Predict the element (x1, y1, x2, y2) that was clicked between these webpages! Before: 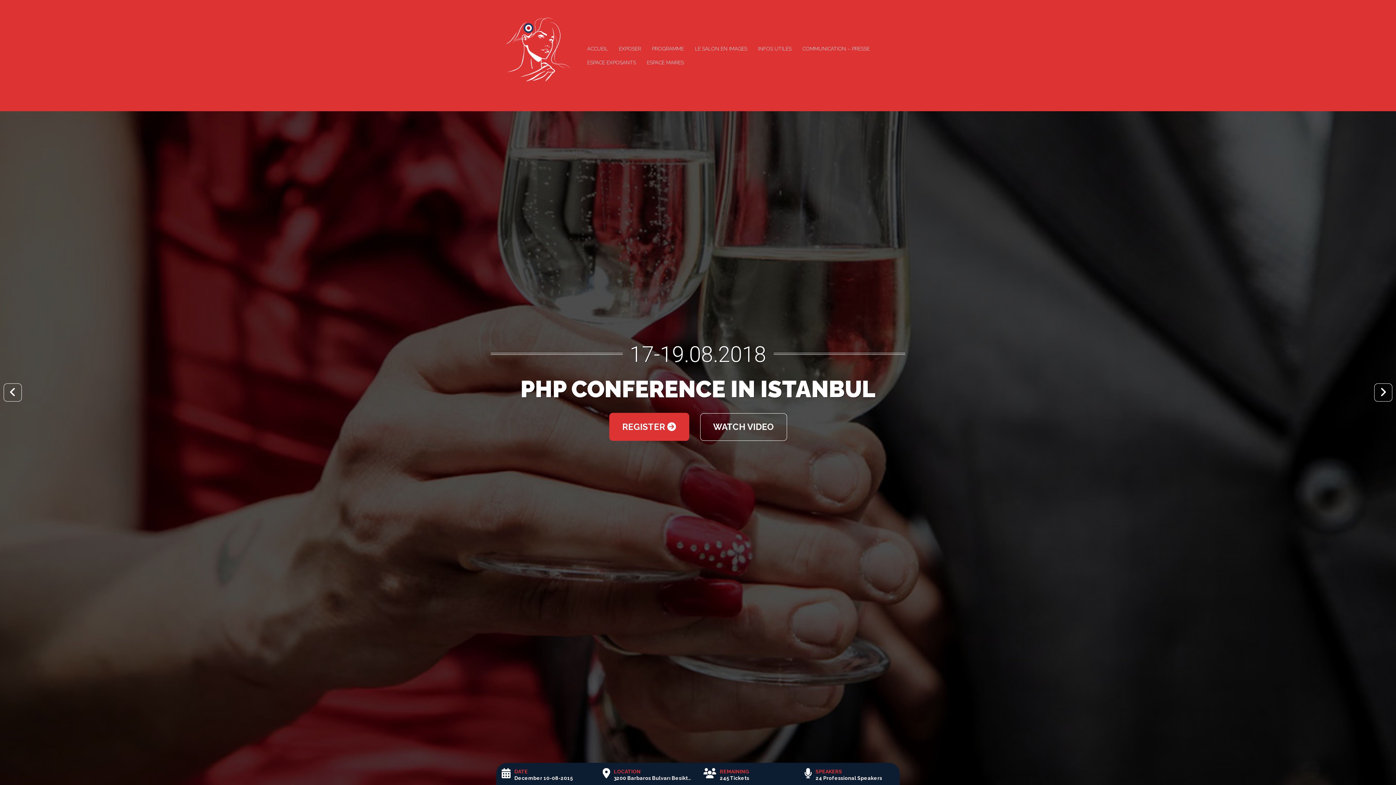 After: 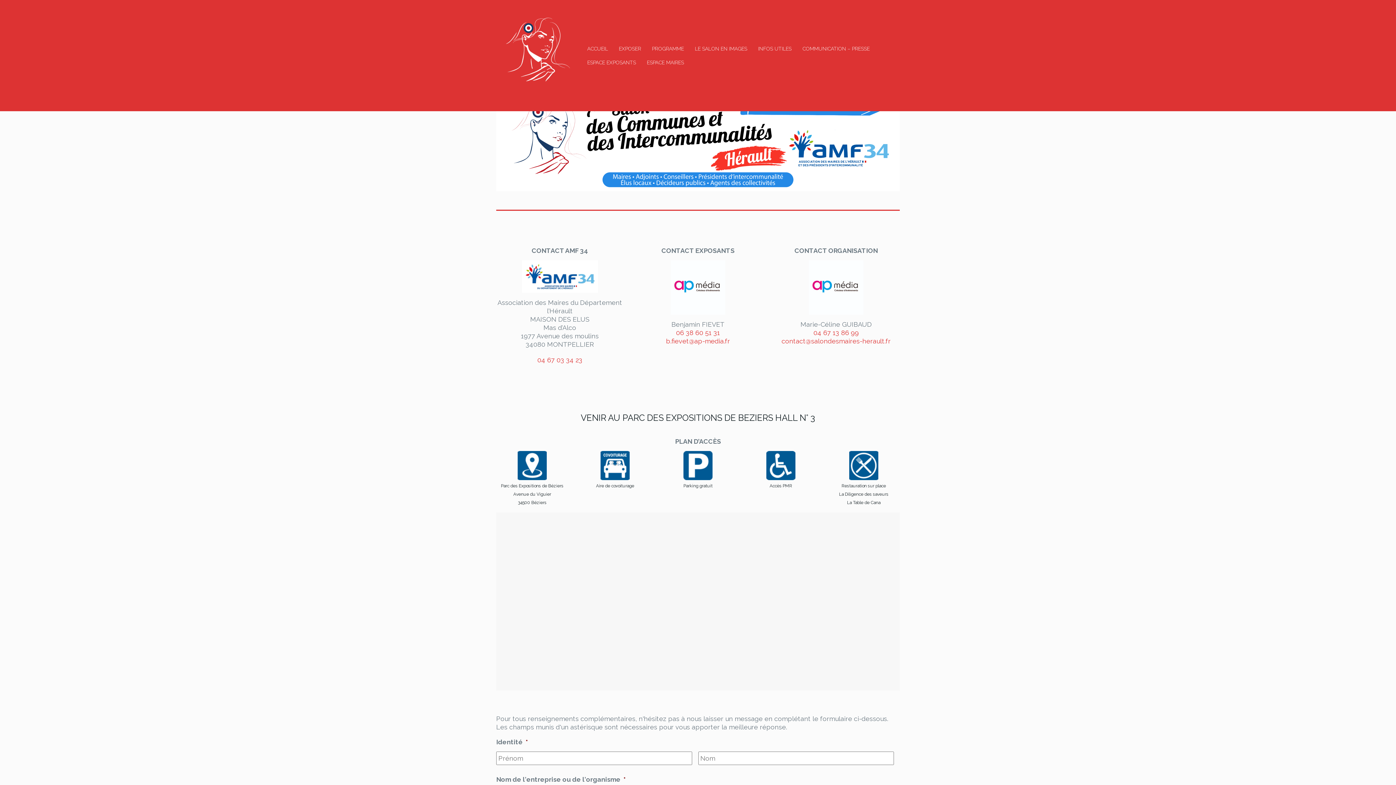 Action: label: INFOS UTILES bbox: (752, 41, 797, 55)